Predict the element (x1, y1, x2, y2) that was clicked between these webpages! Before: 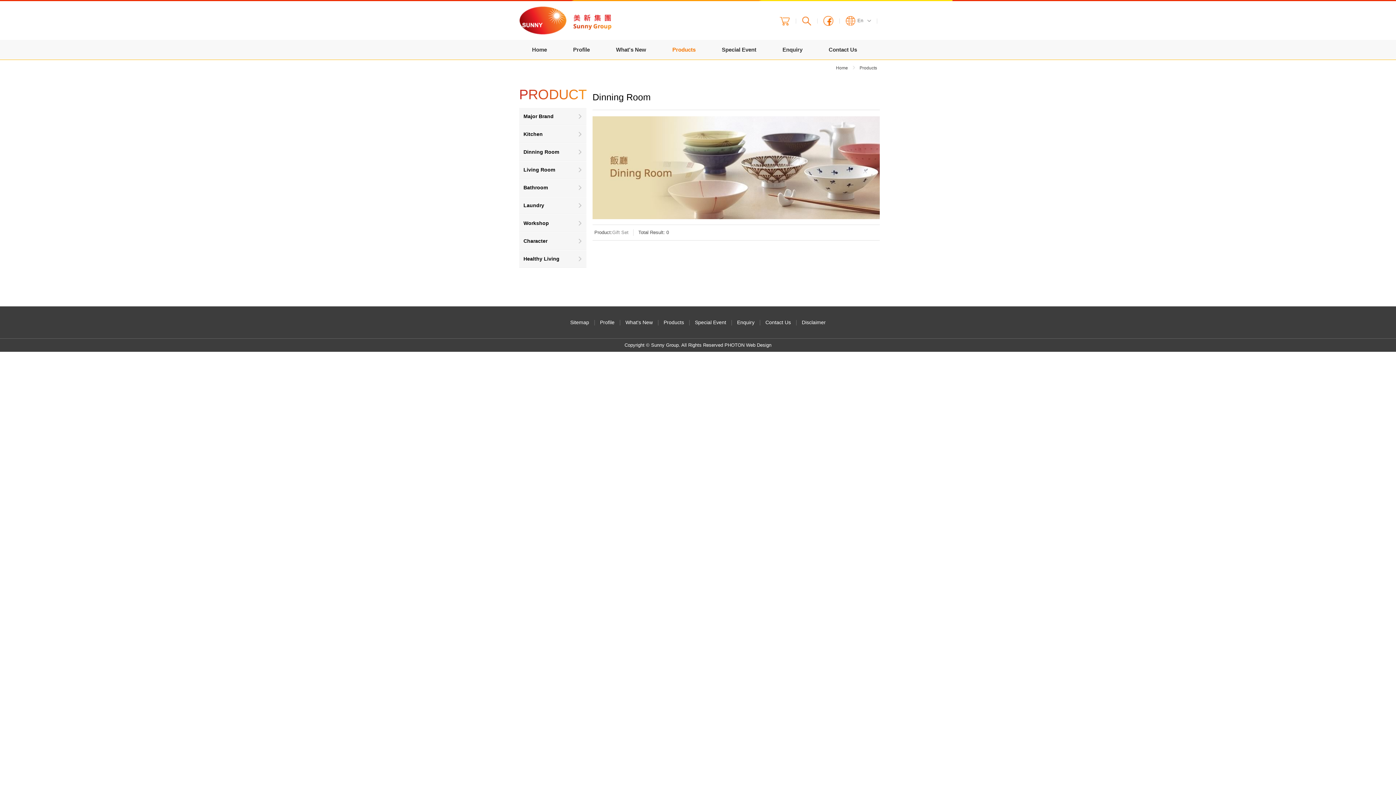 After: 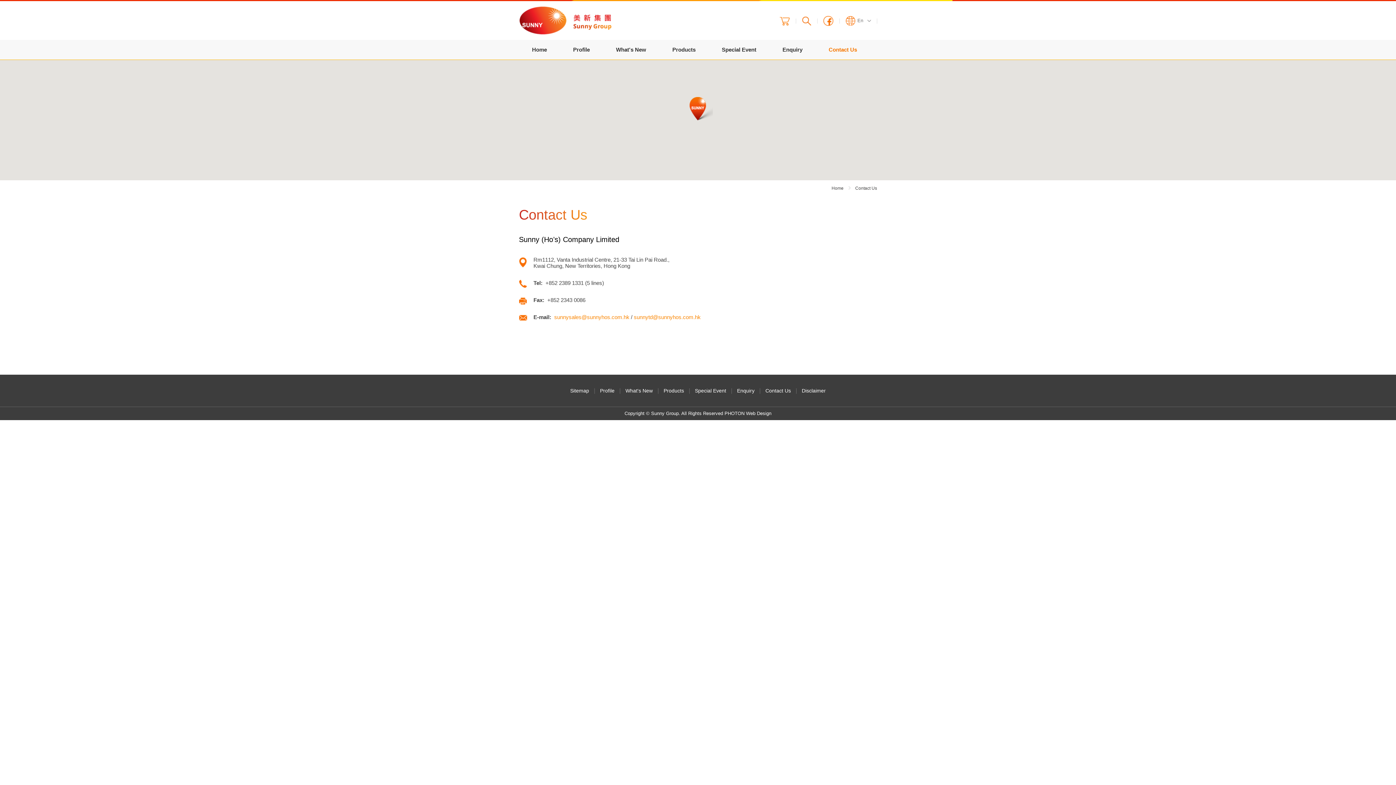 Action: bbox: (828, 46, 857, 52) label: Contact Us